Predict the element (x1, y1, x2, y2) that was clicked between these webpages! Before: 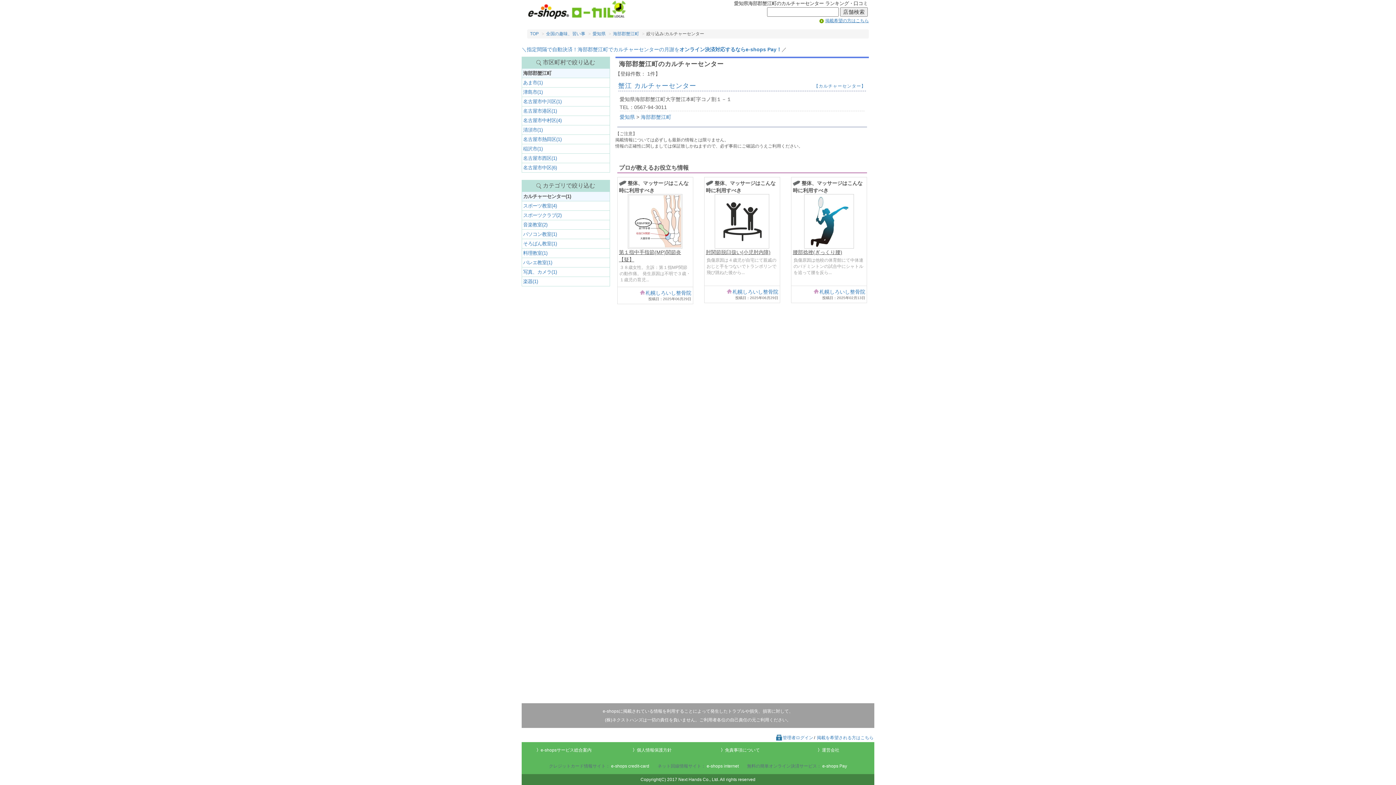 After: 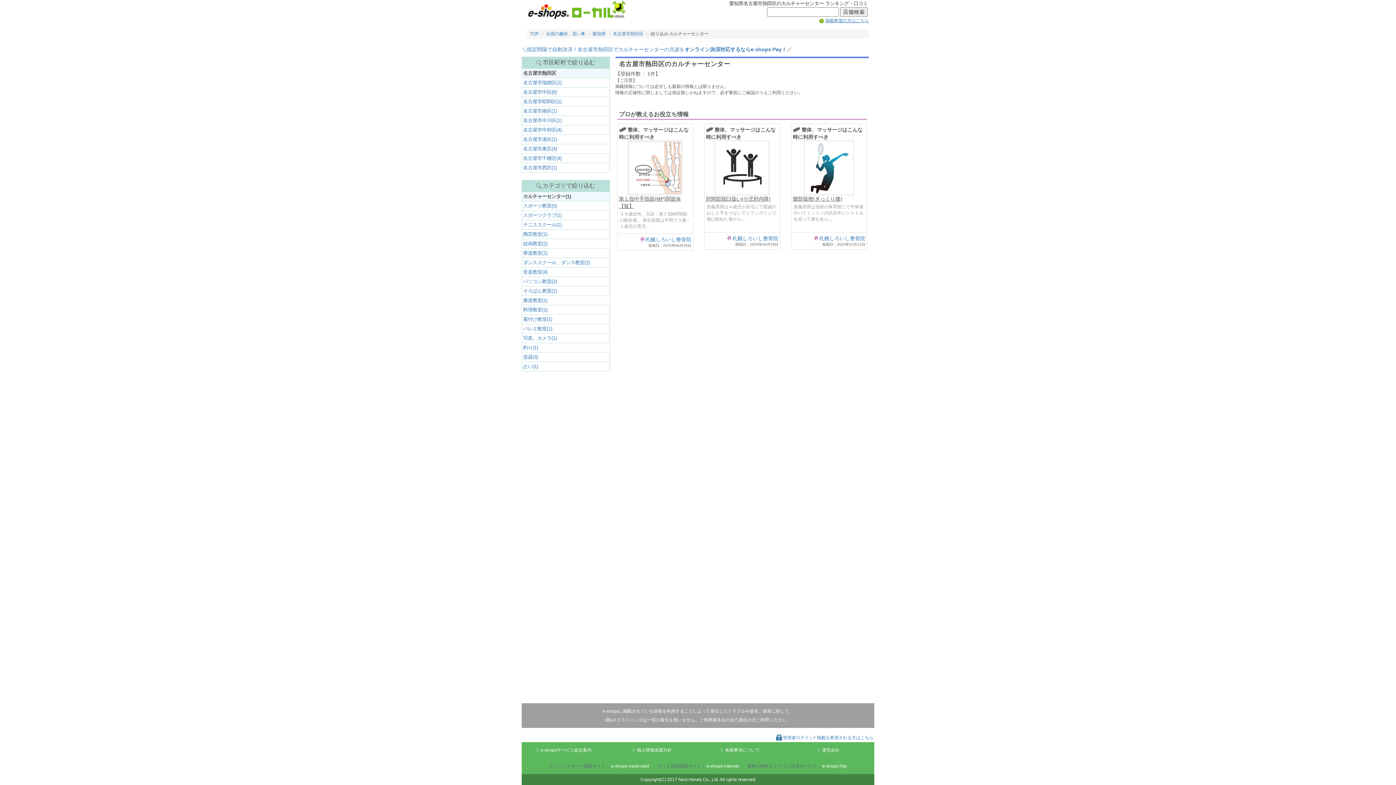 Action: label: 名古屋市熱田区(1) bbox: (521, 134, 610, 144)